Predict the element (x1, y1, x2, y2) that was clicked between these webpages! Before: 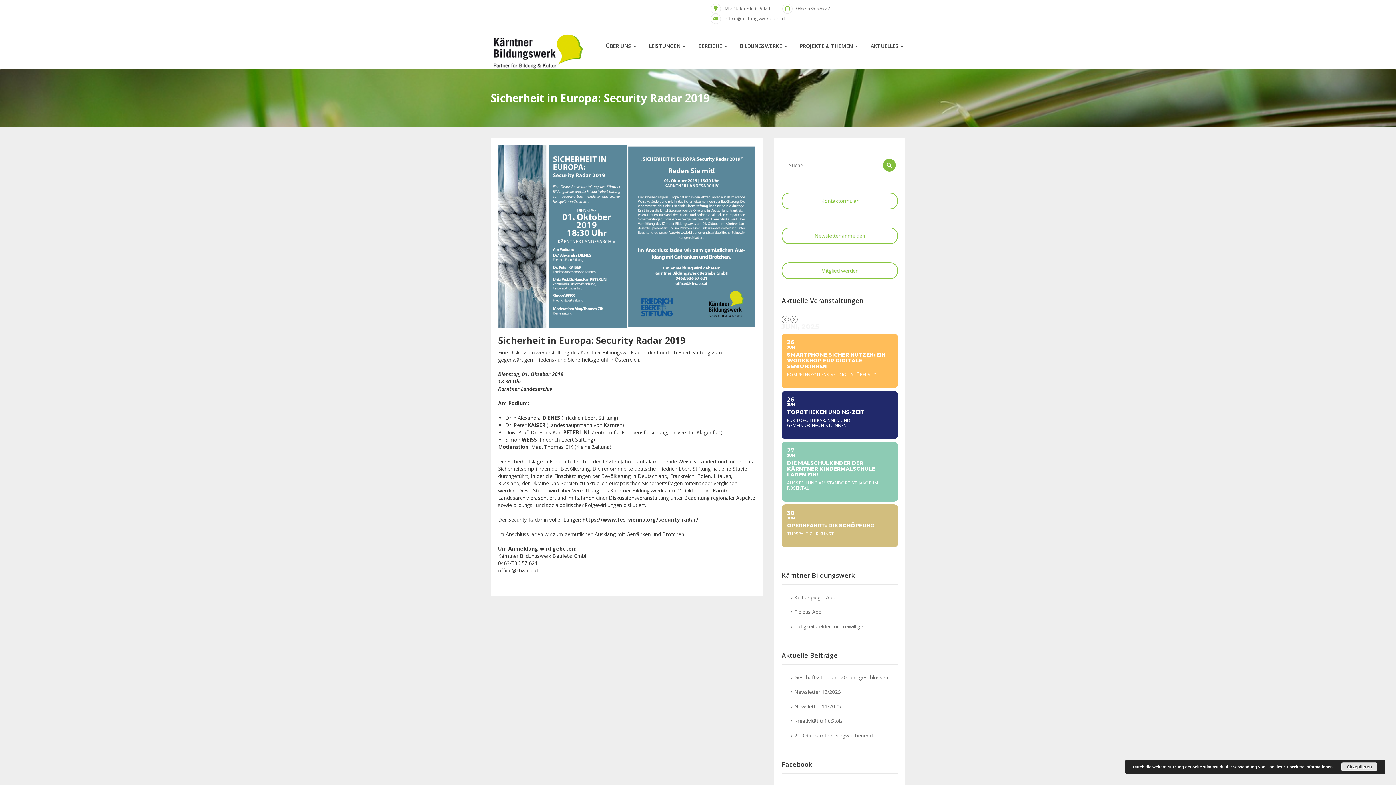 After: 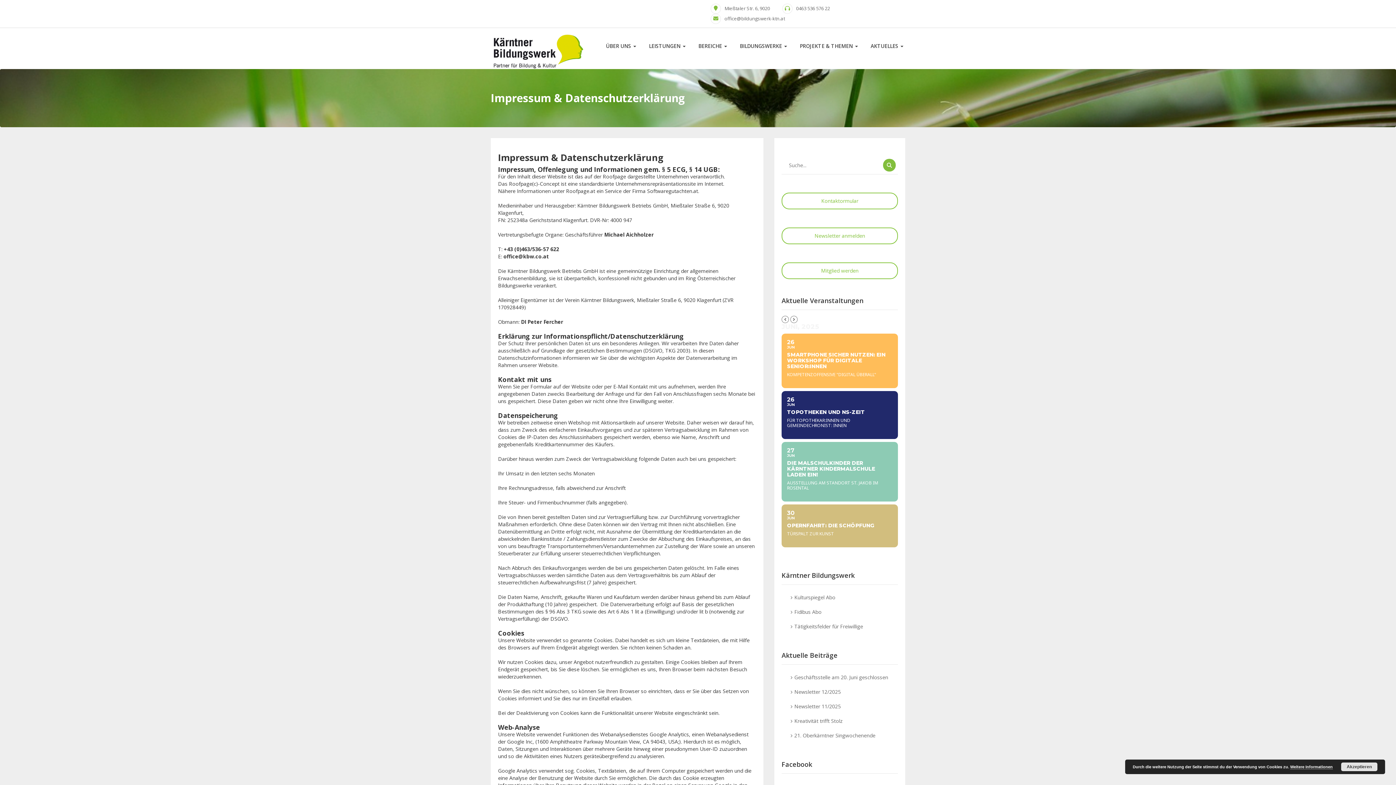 Action: label: Weitere Informationen bbox: (1290, 765, 1333, 769)